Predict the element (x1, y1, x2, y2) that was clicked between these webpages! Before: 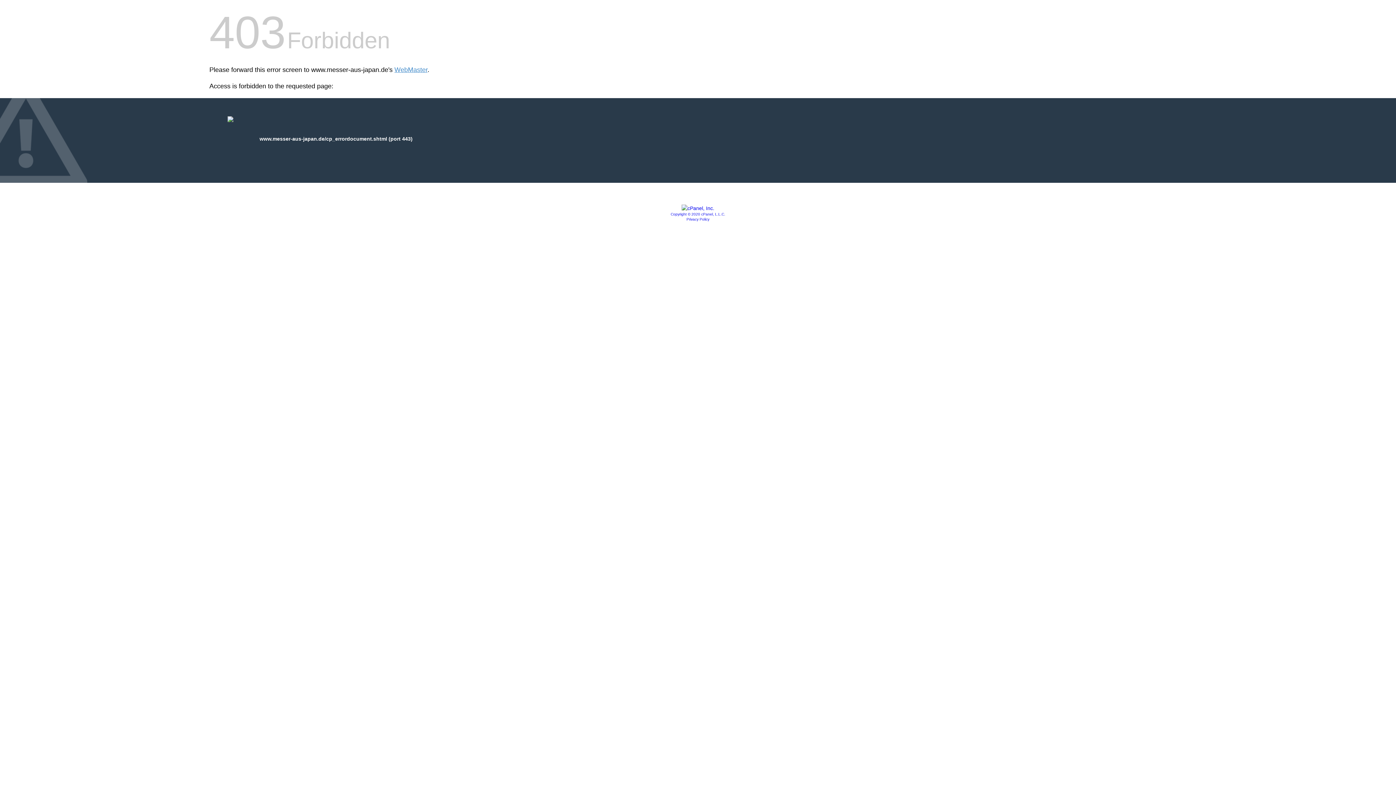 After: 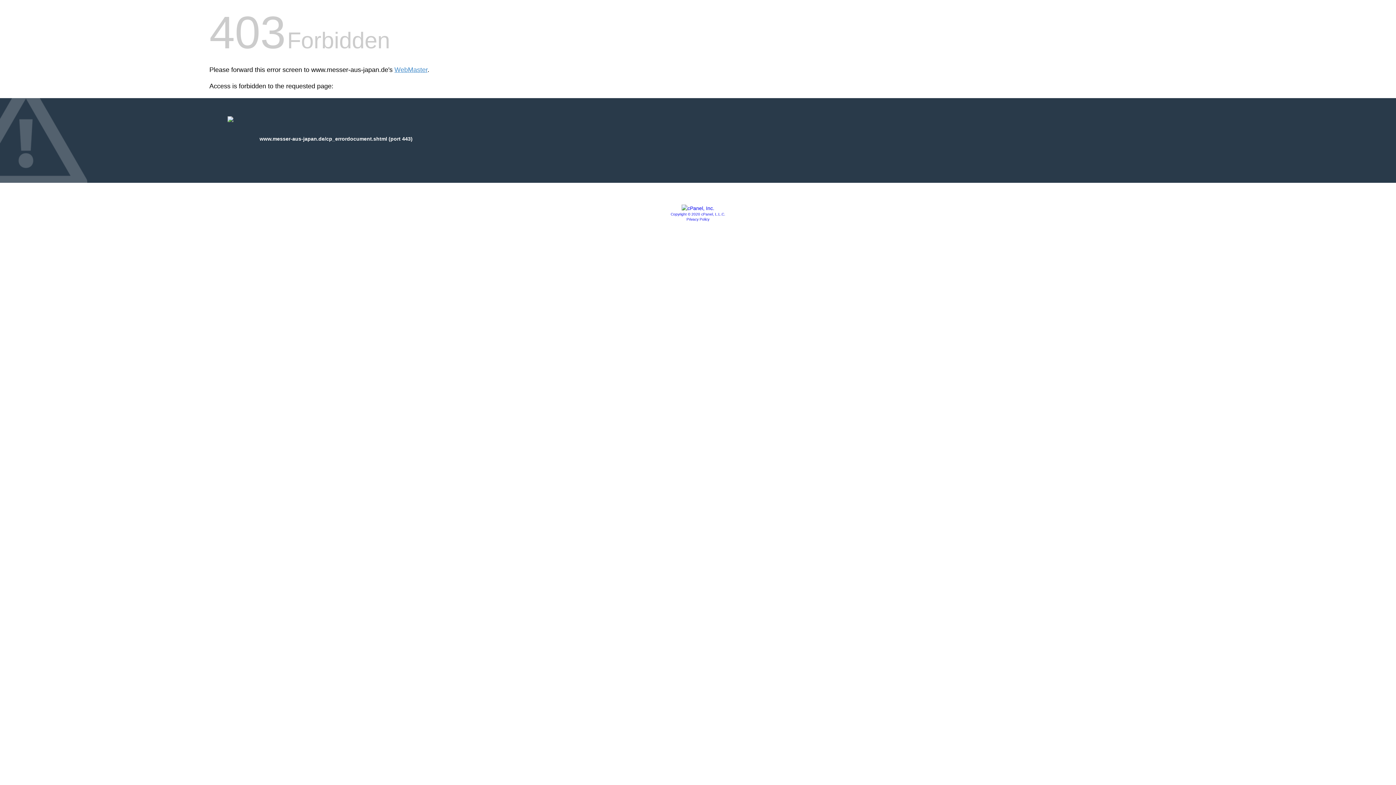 Action: bbox: (686, 217, 709, 221) label: Privacy Policy